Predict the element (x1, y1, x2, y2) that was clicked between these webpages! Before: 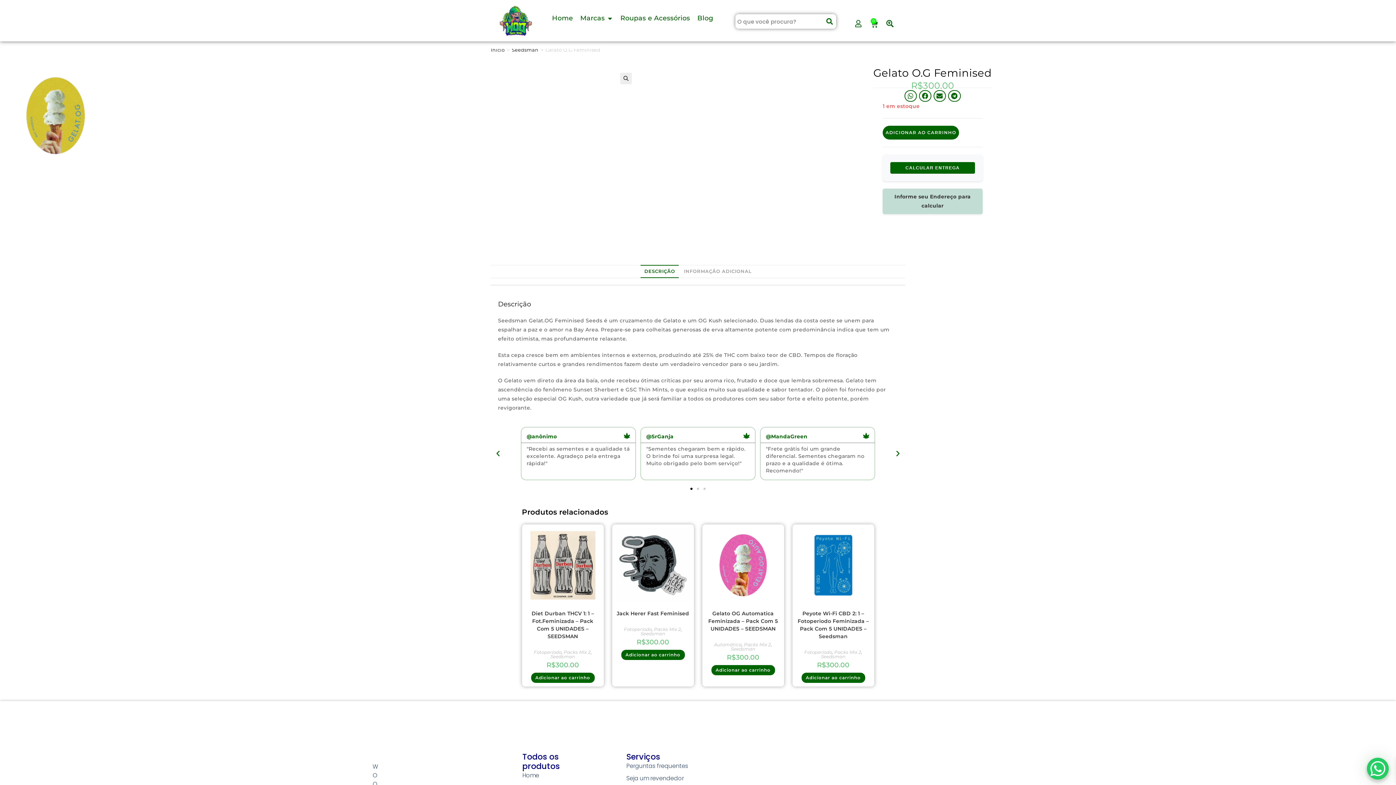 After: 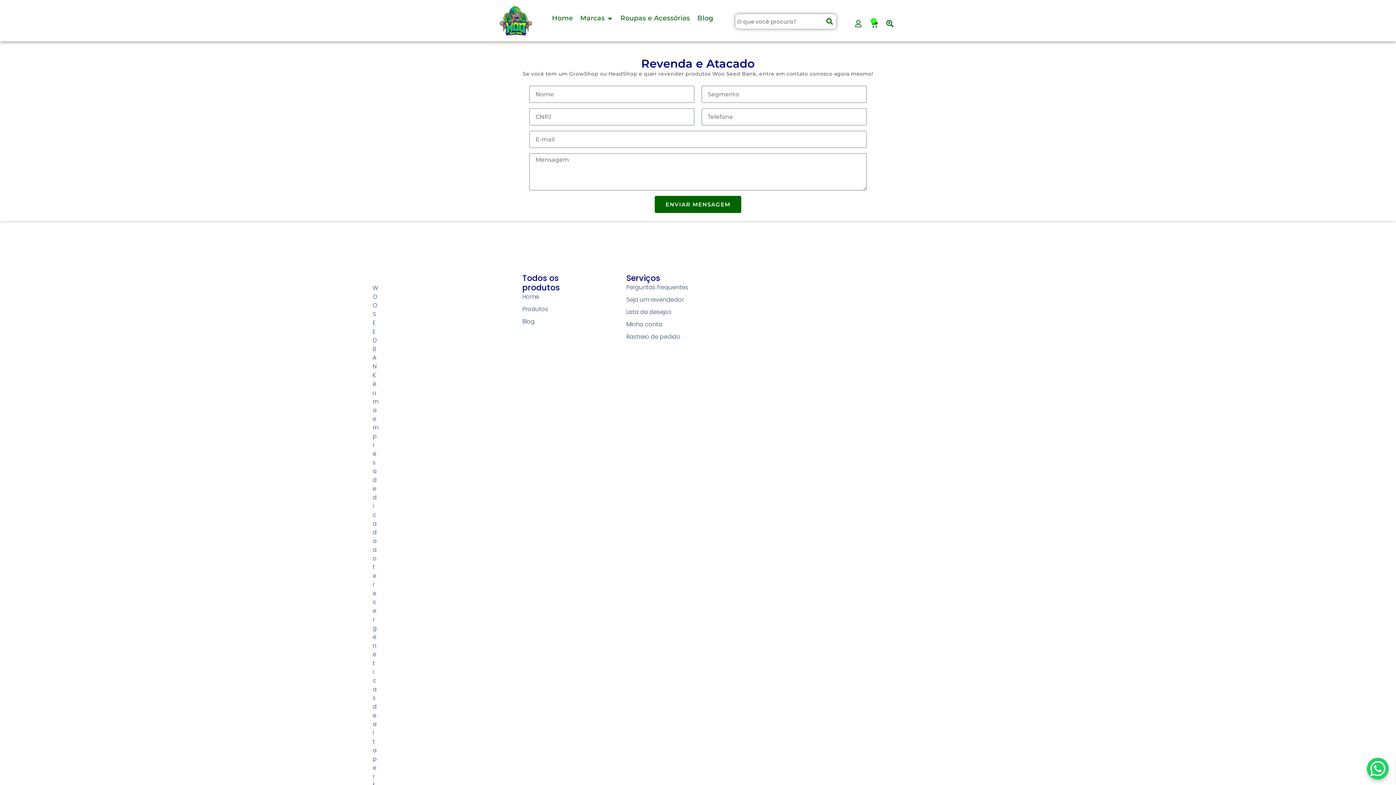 Action: label: Seja um revendedor bbox: (626, 745, 746, 754)